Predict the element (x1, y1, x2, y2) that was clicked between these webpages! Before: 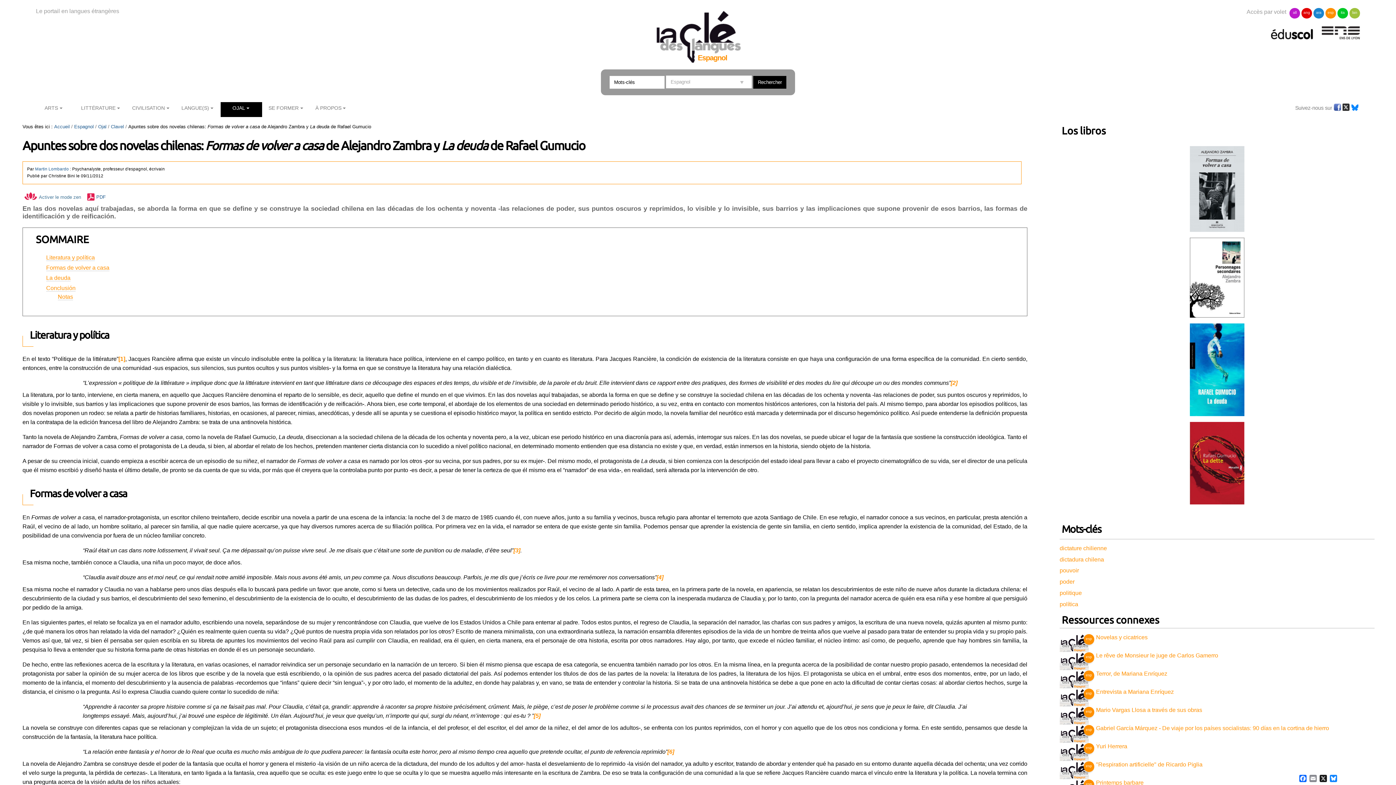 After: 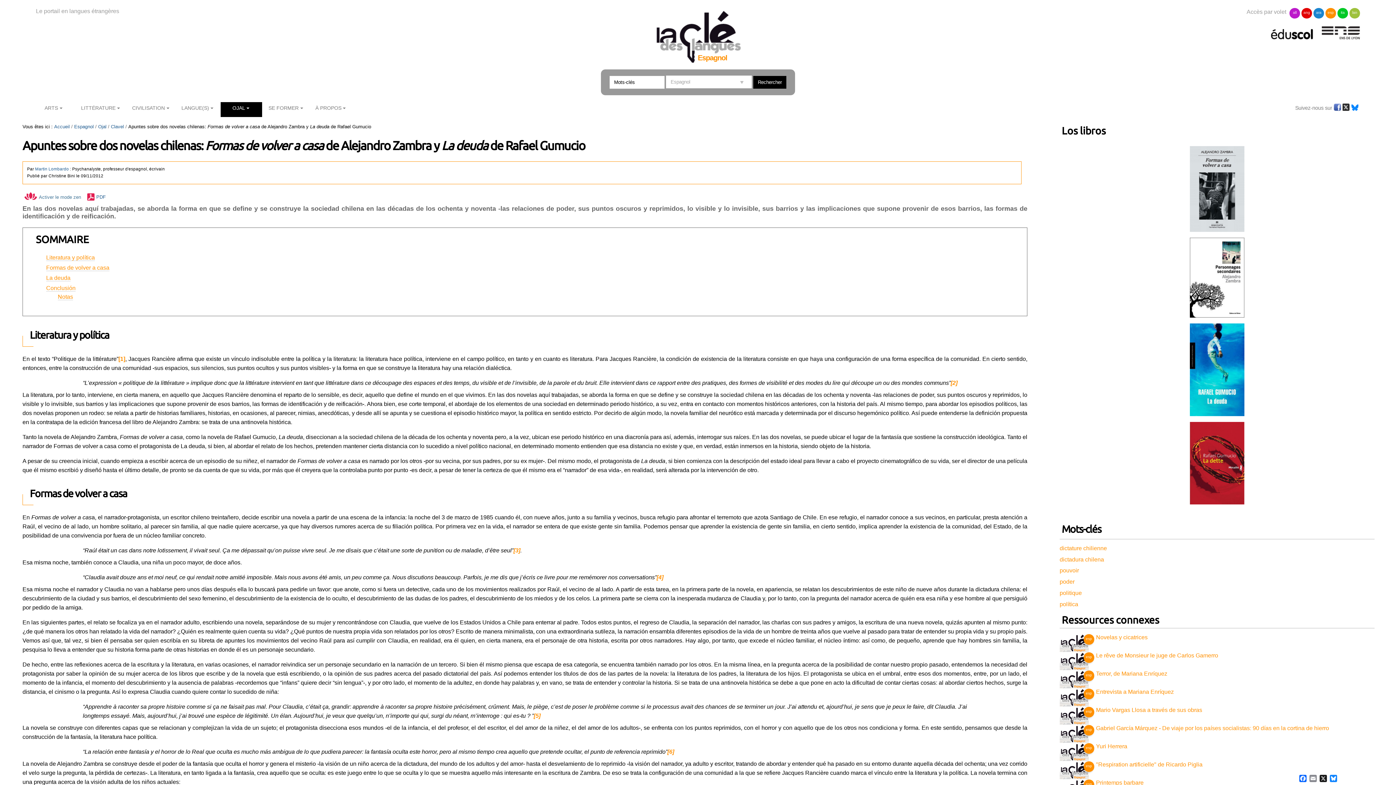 Action: bbox: (1096, 761, 1202, 767) label: "Respiration artificielle" de Ricardo Piglia